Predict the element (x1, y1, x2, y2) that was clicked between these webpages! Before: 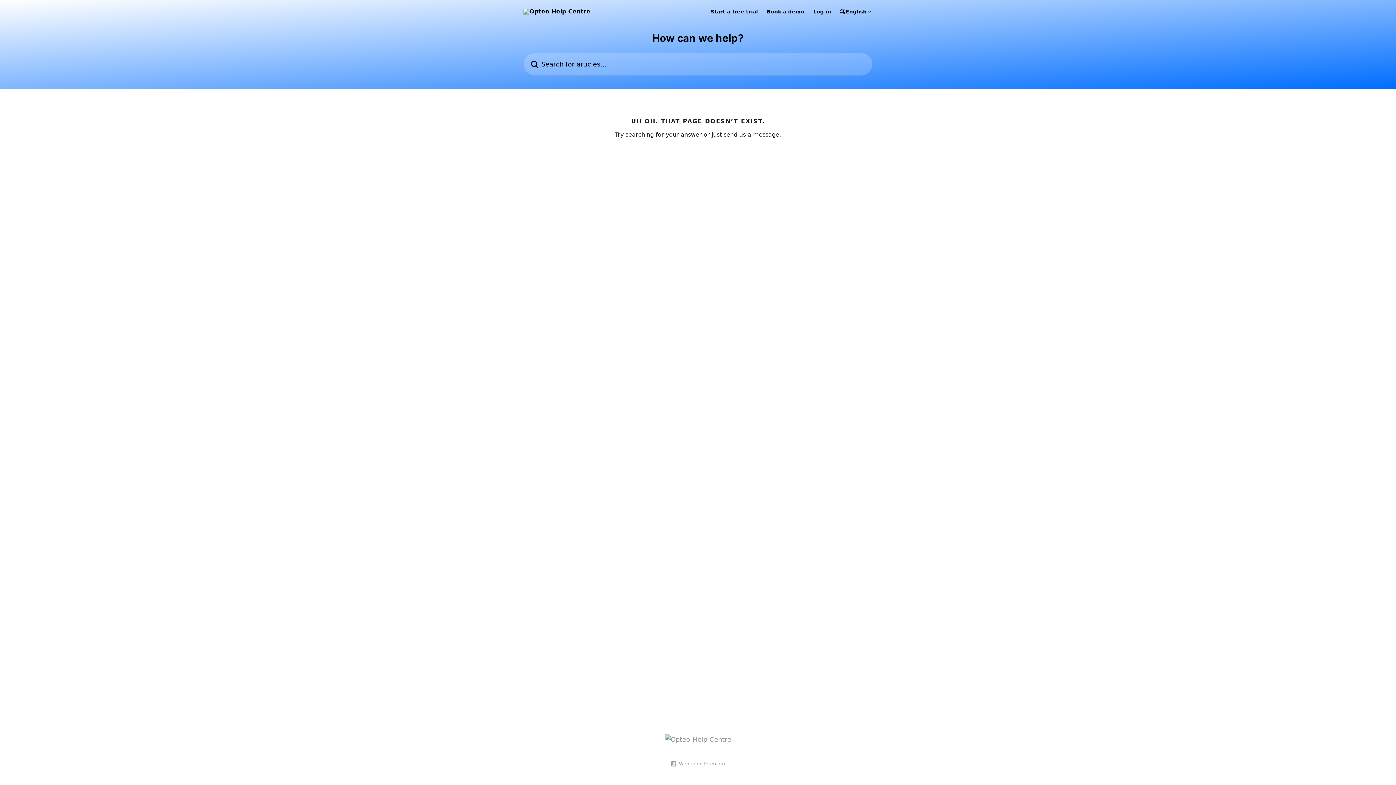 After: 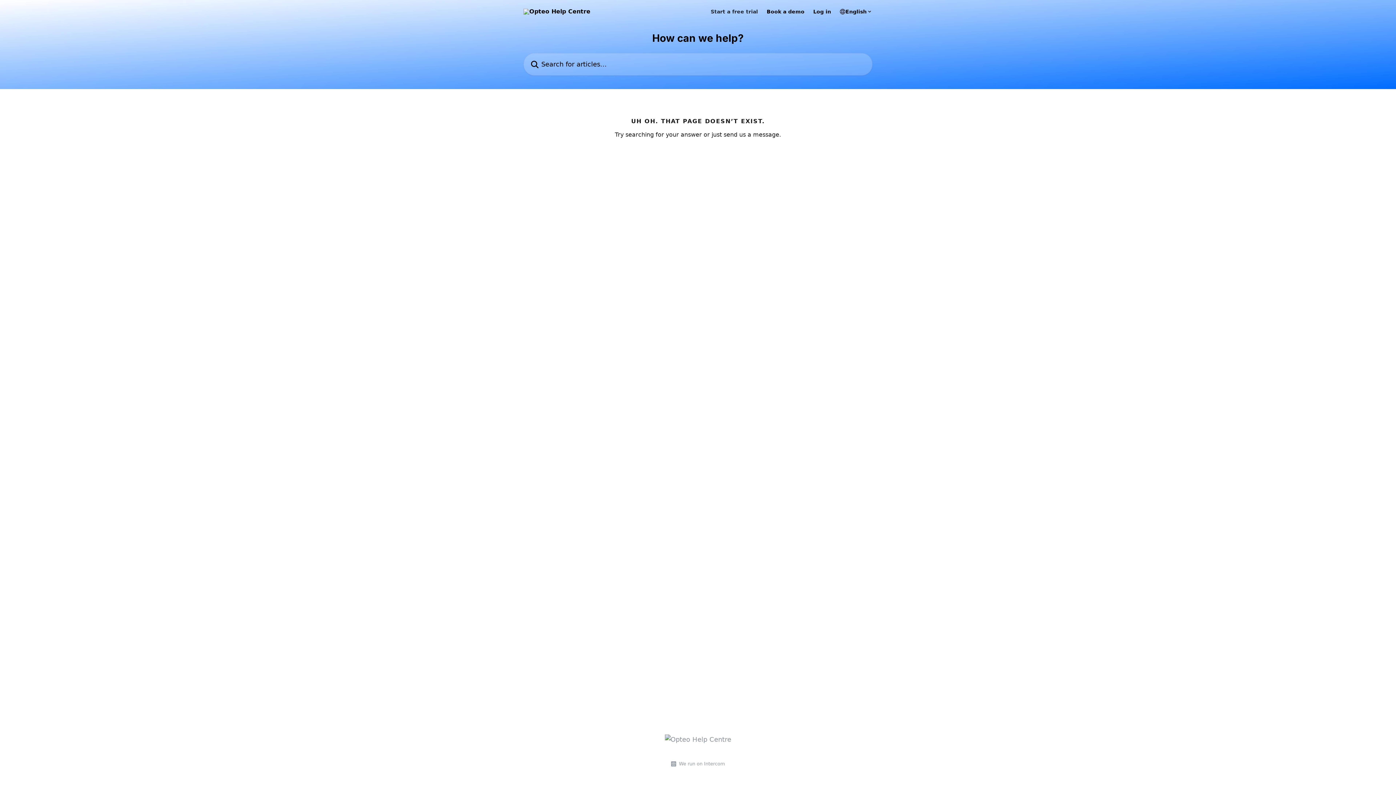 Action: bbox: (710, 9, 758, 14) label: Start a free trial